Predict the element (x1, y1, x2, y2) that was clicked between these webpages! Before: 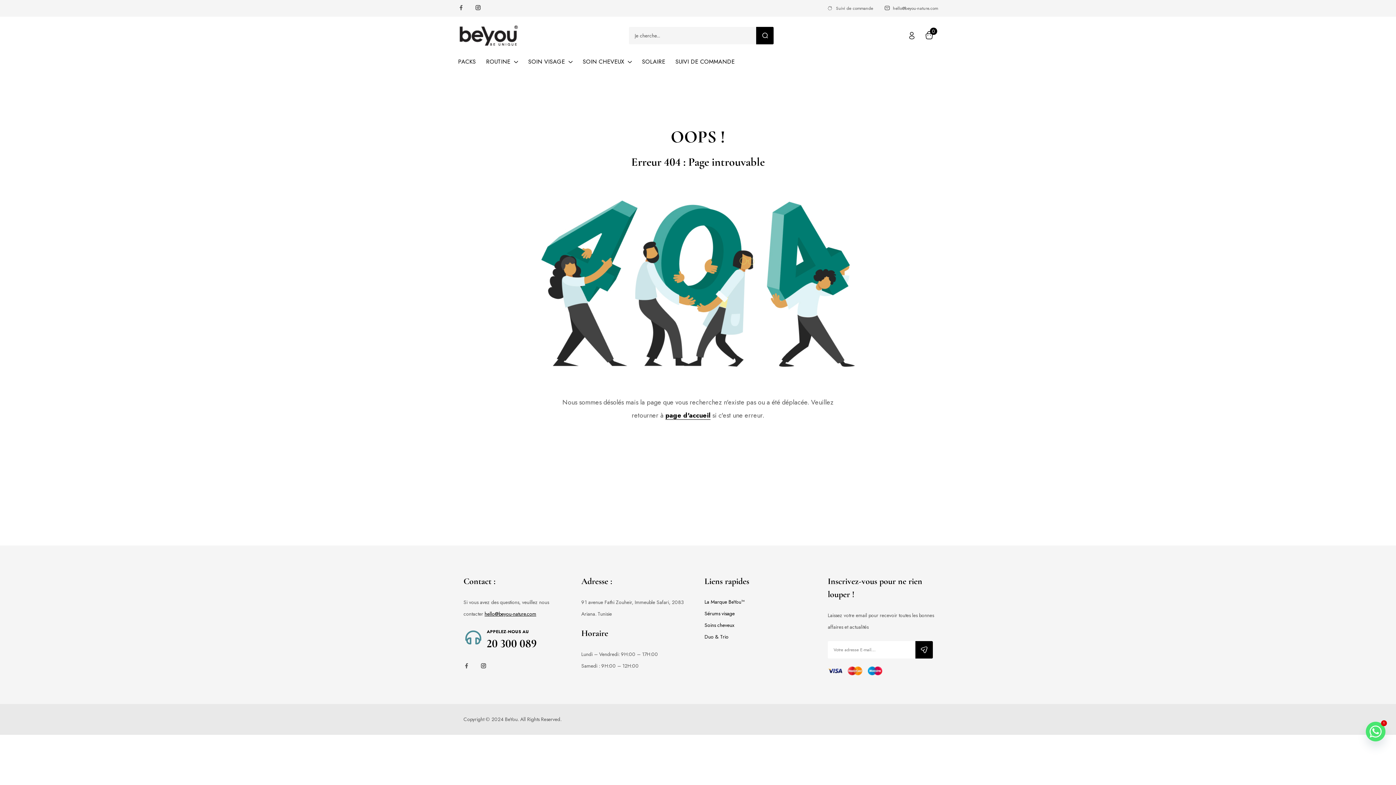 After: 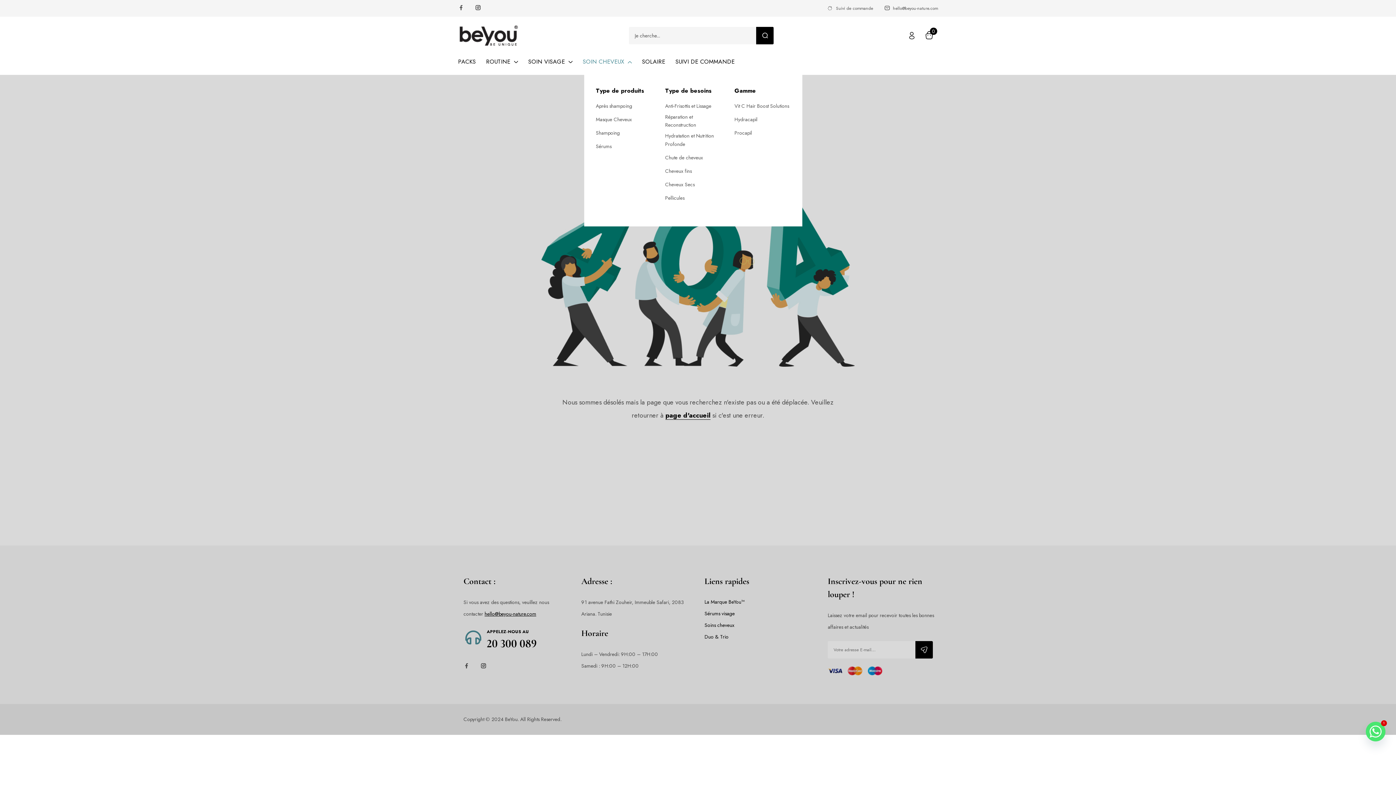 Action: label: SOIN CHEVEUX bbox: (582, 48, 632, 74)